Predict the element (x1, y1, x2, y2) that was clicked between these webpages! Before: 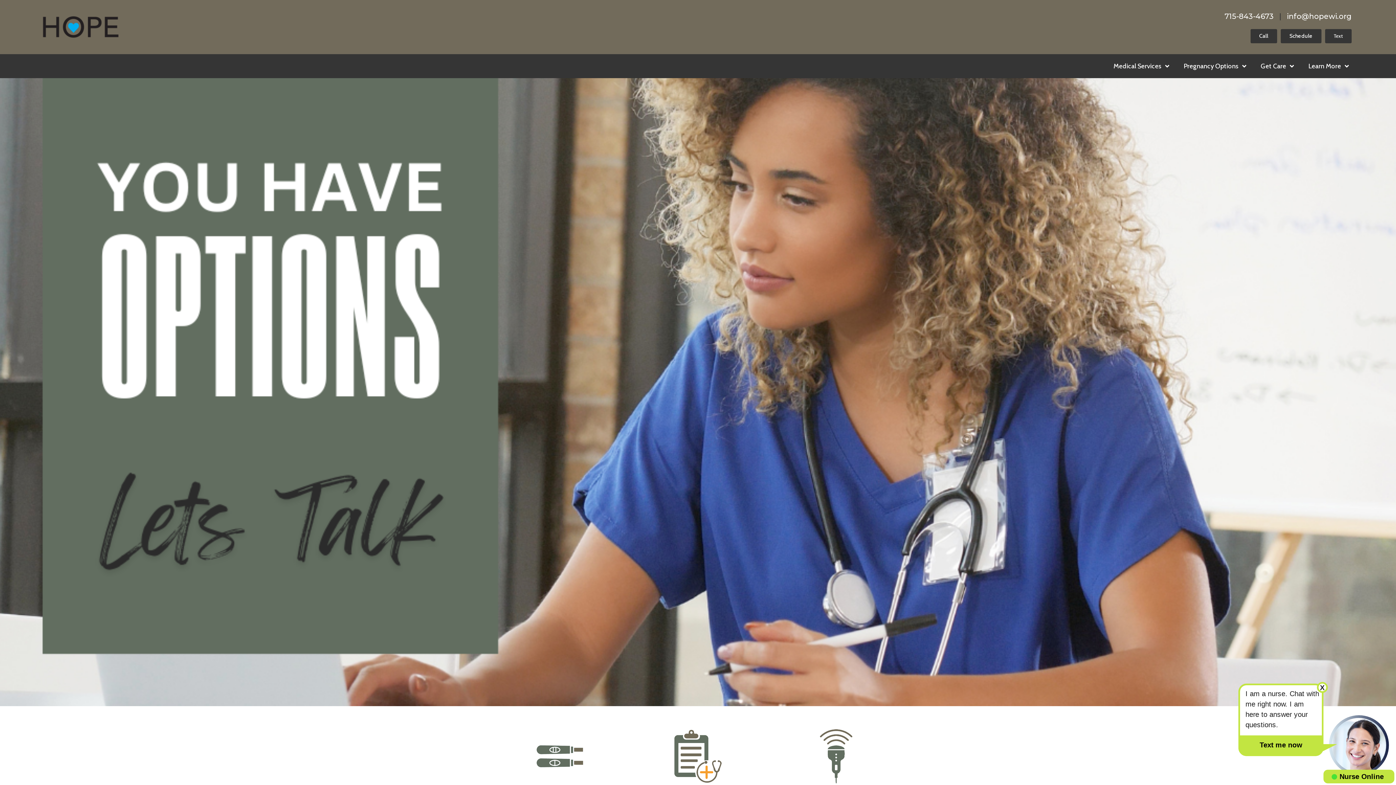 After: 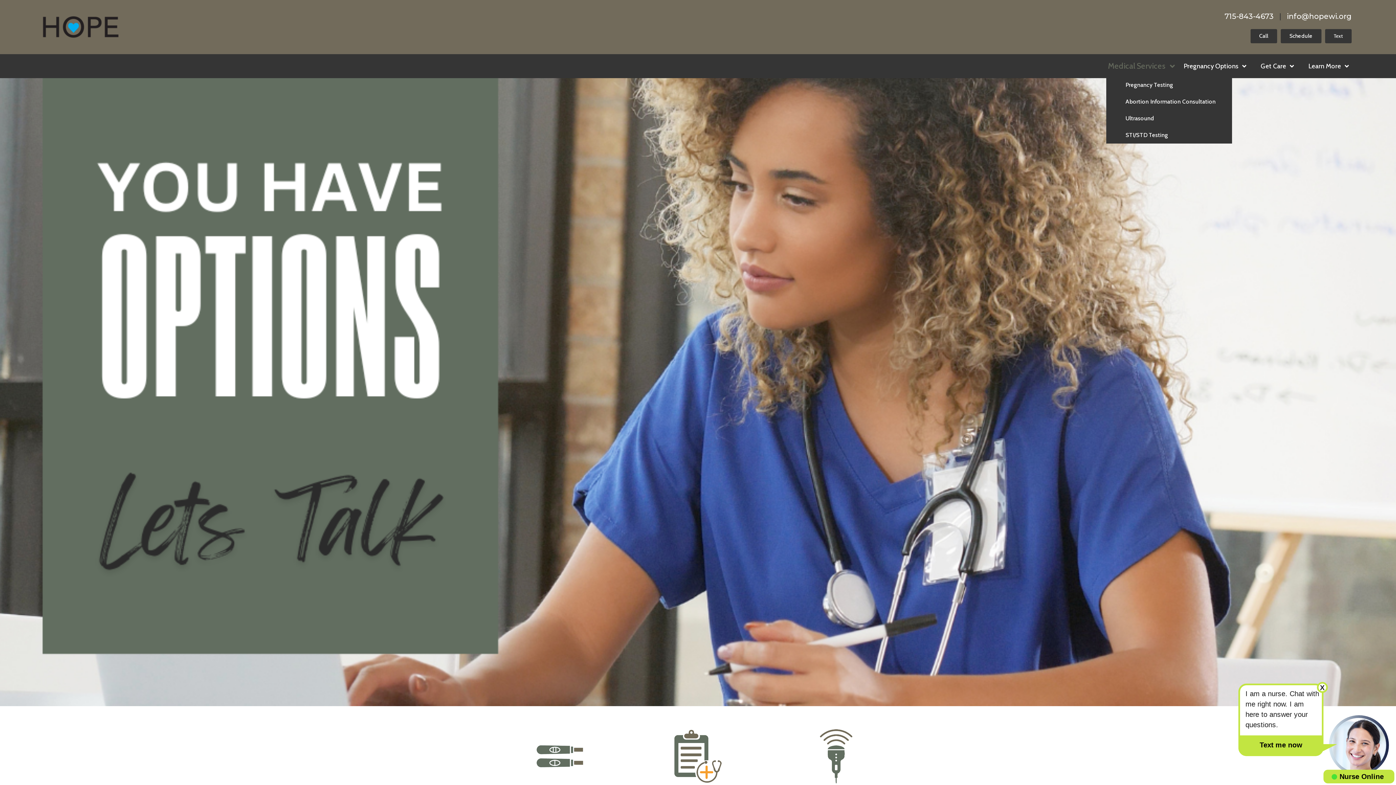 Action: bbox: (1106, 57, 1176, 74) label: Medical Services